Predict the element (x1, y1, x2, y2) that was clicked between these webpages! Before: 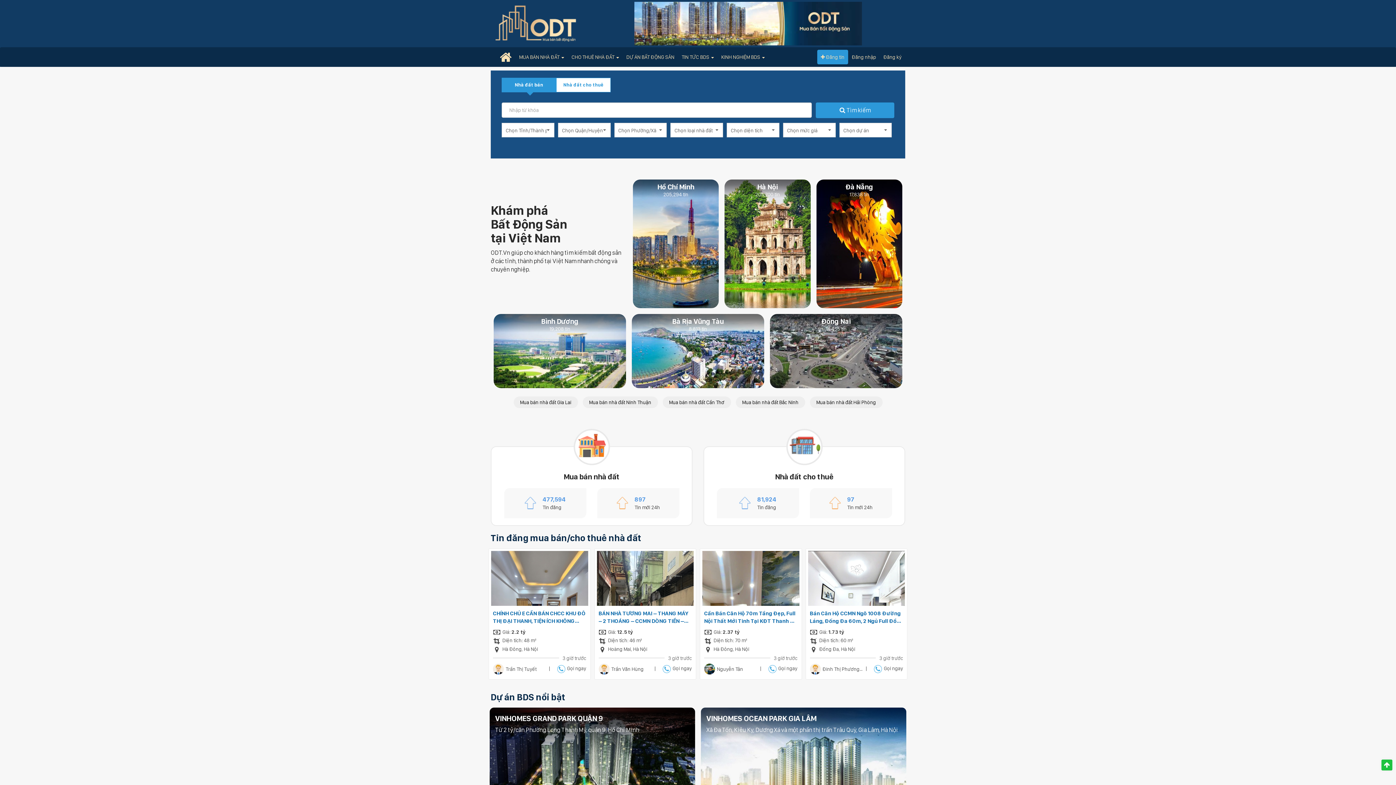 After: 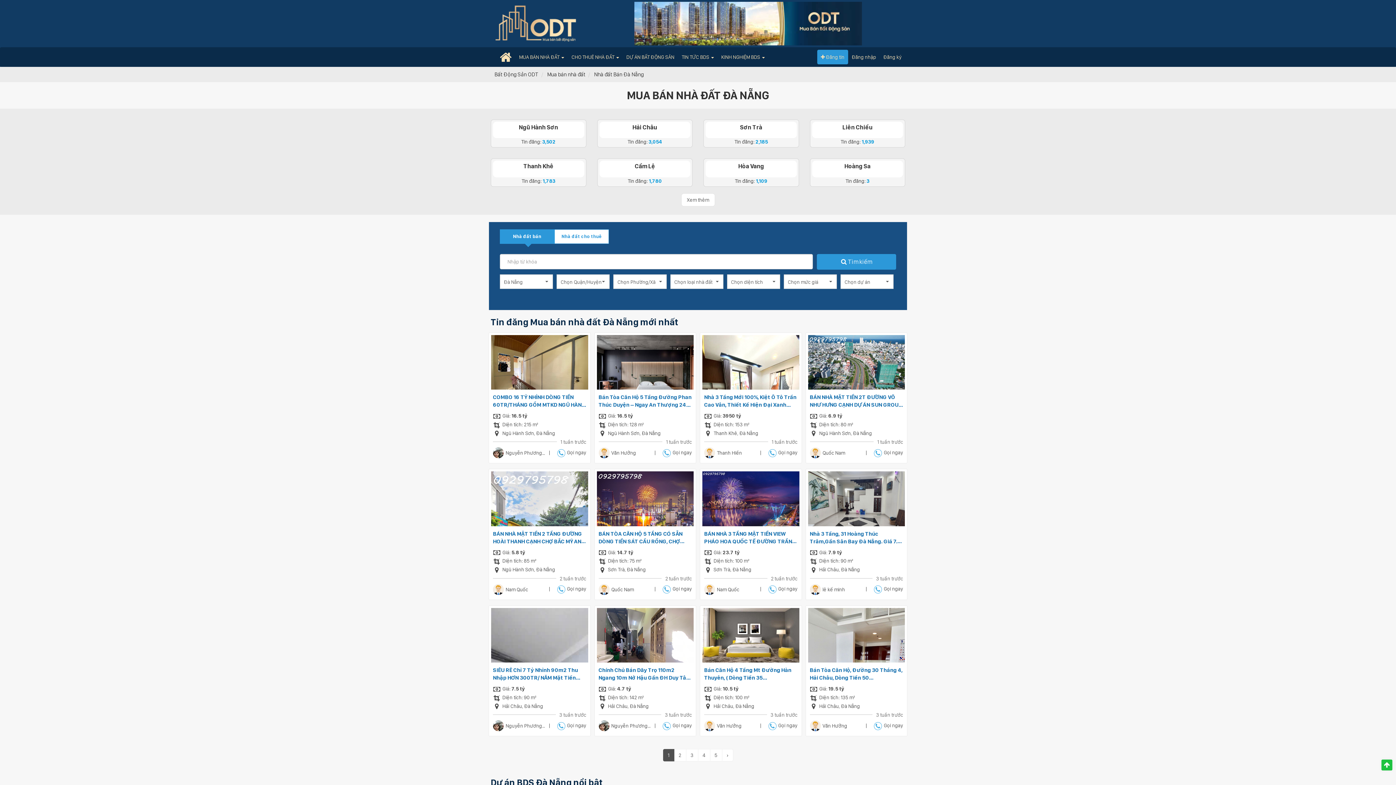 Action: bbox: (816, 179, 902, 308) label: Đà Nẵng
17,838 tin